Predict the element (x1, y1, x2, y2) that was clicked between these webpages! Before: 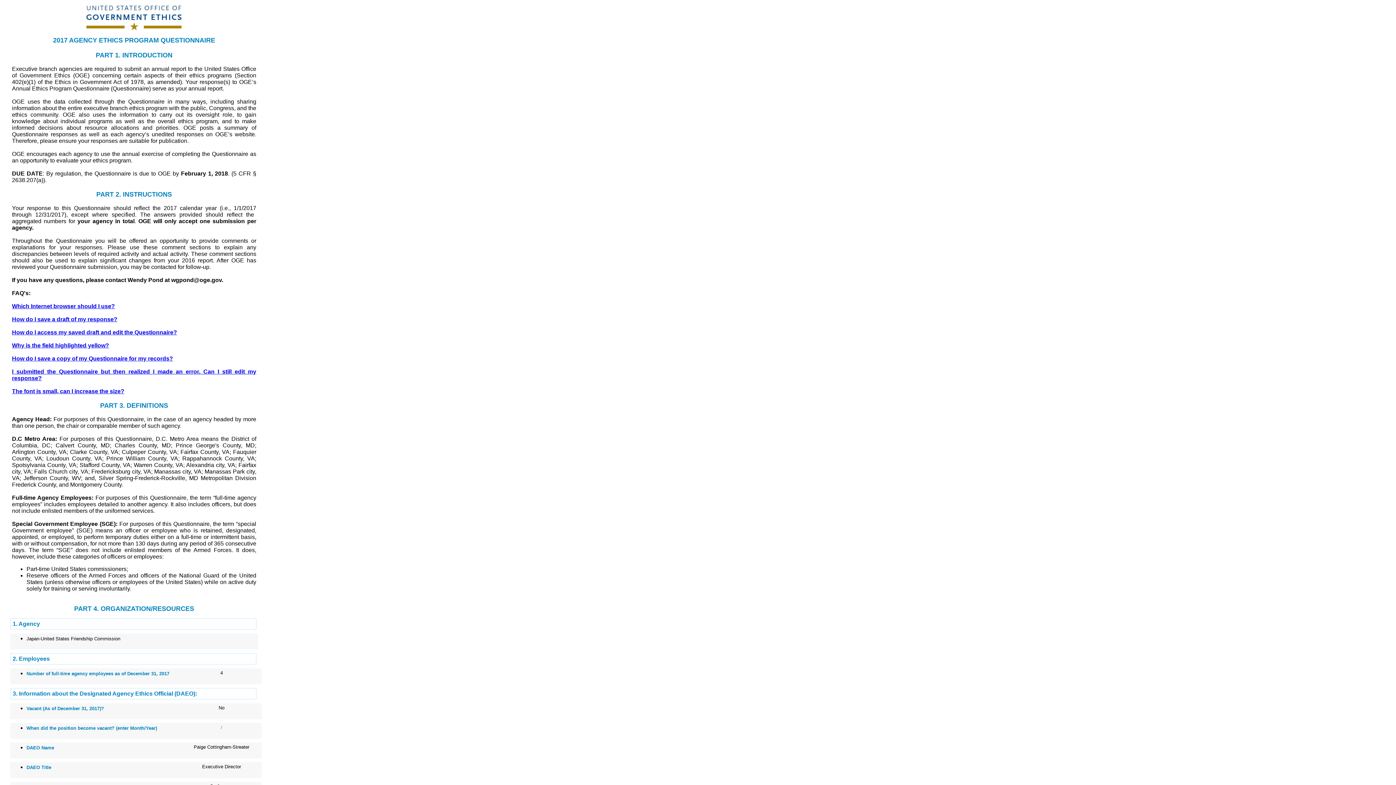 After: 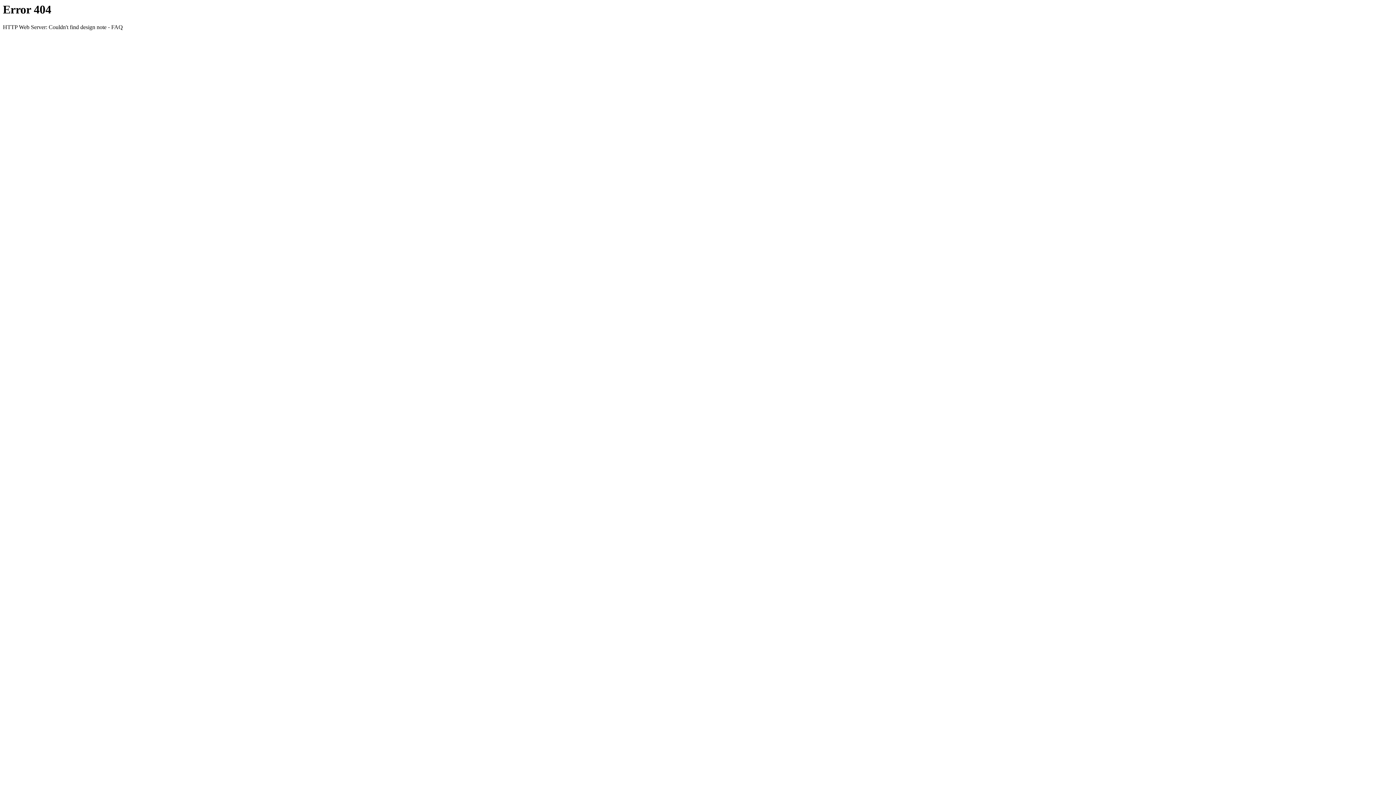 Action: label: The font is small, can I increase the size? bbox: (12, 388, 124, 394)